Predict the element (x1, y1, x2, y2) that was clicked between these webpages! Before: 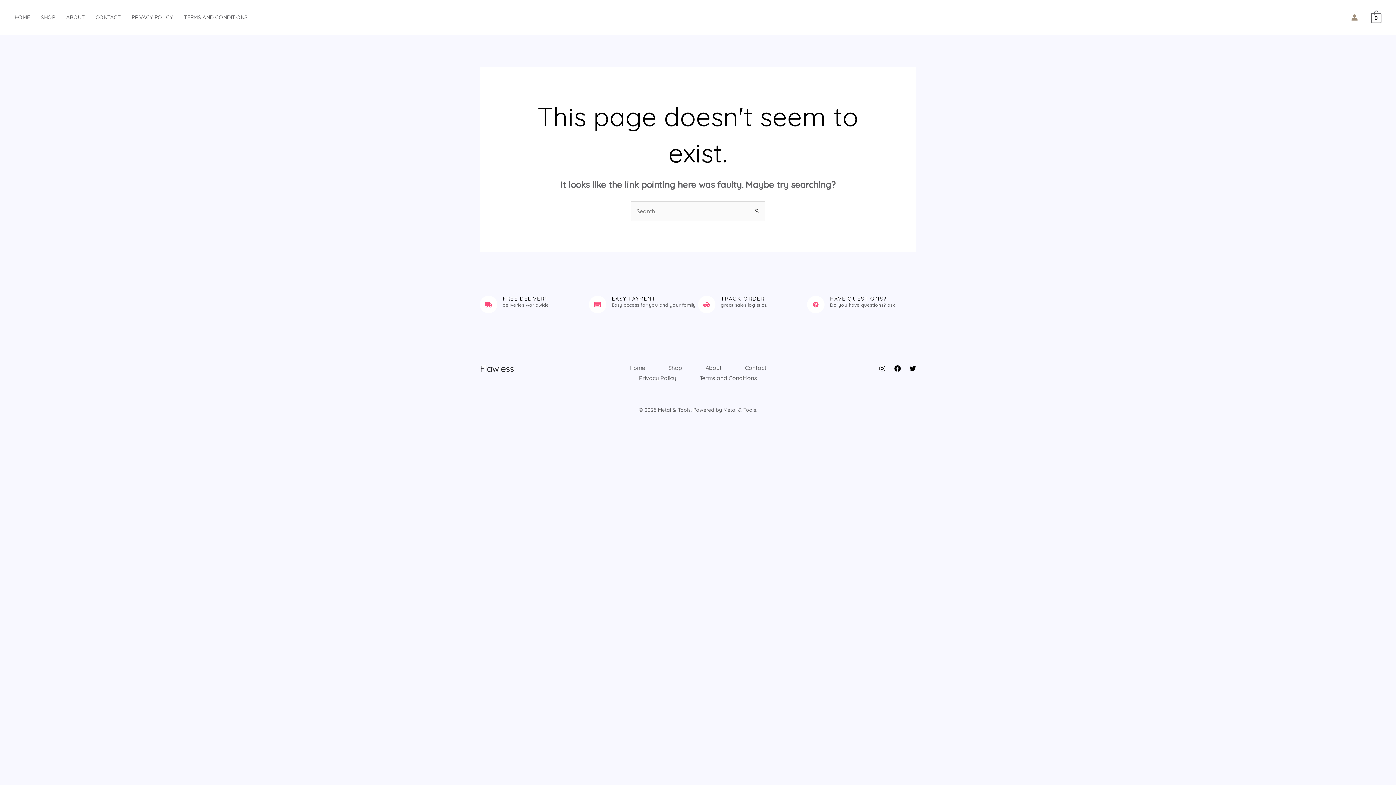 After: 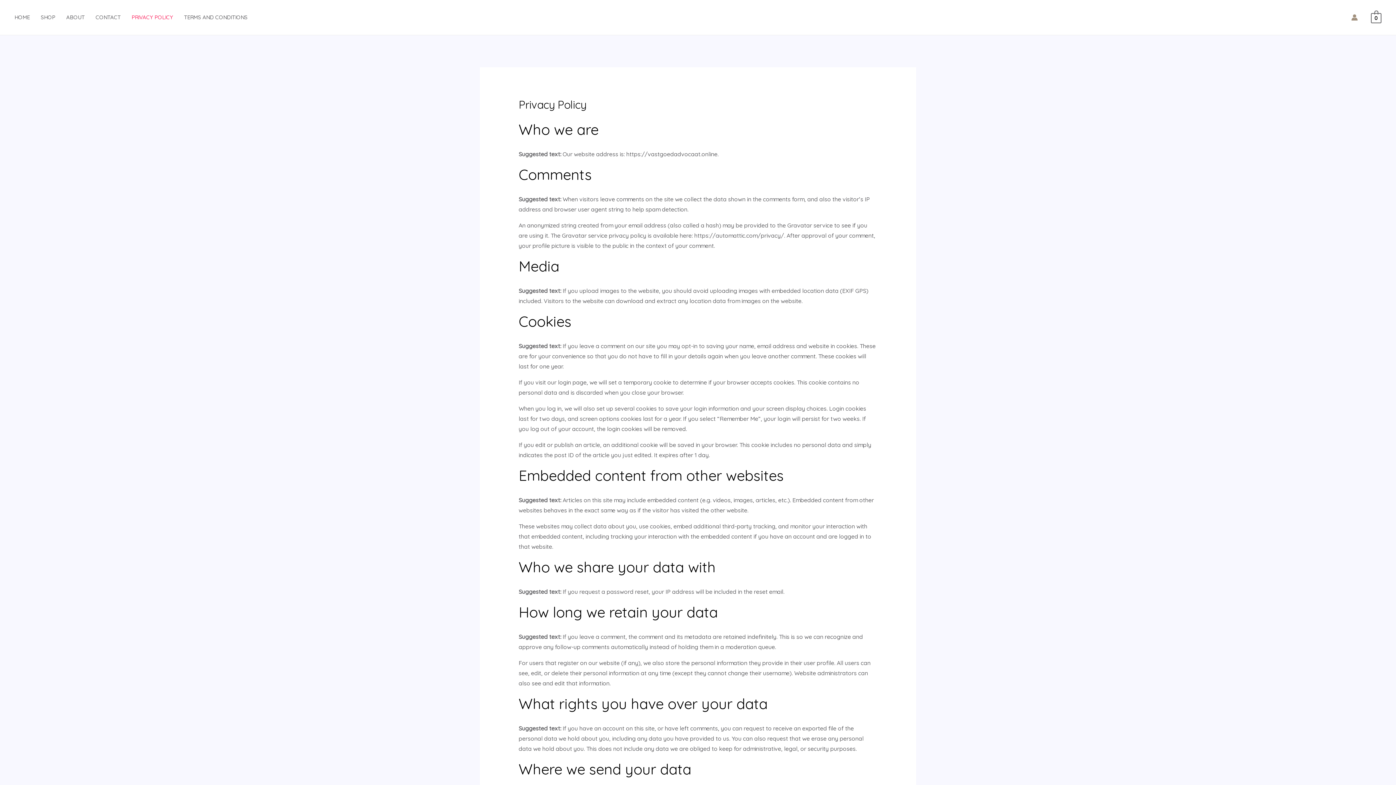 Action: label: Privacy Policy bbox: (627, 373, 688, 383)